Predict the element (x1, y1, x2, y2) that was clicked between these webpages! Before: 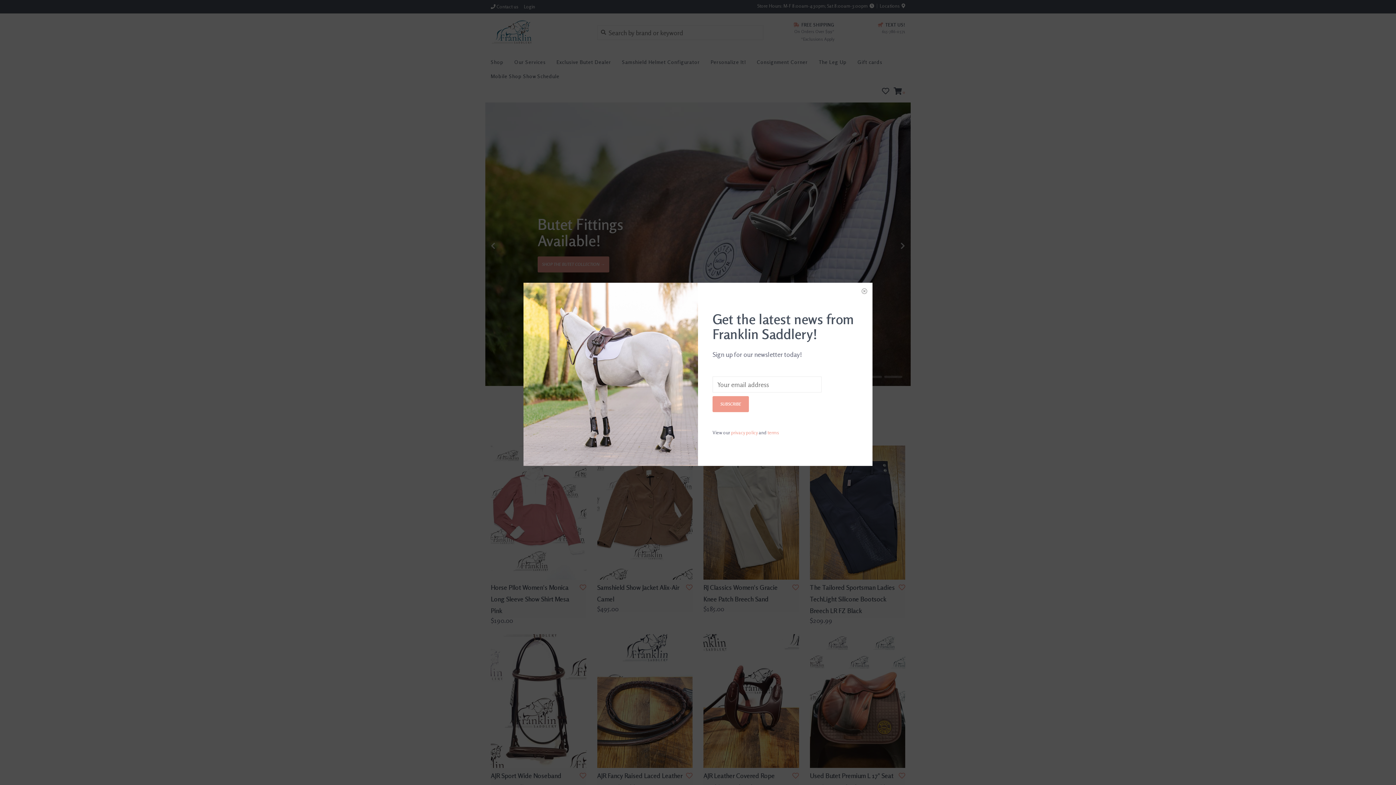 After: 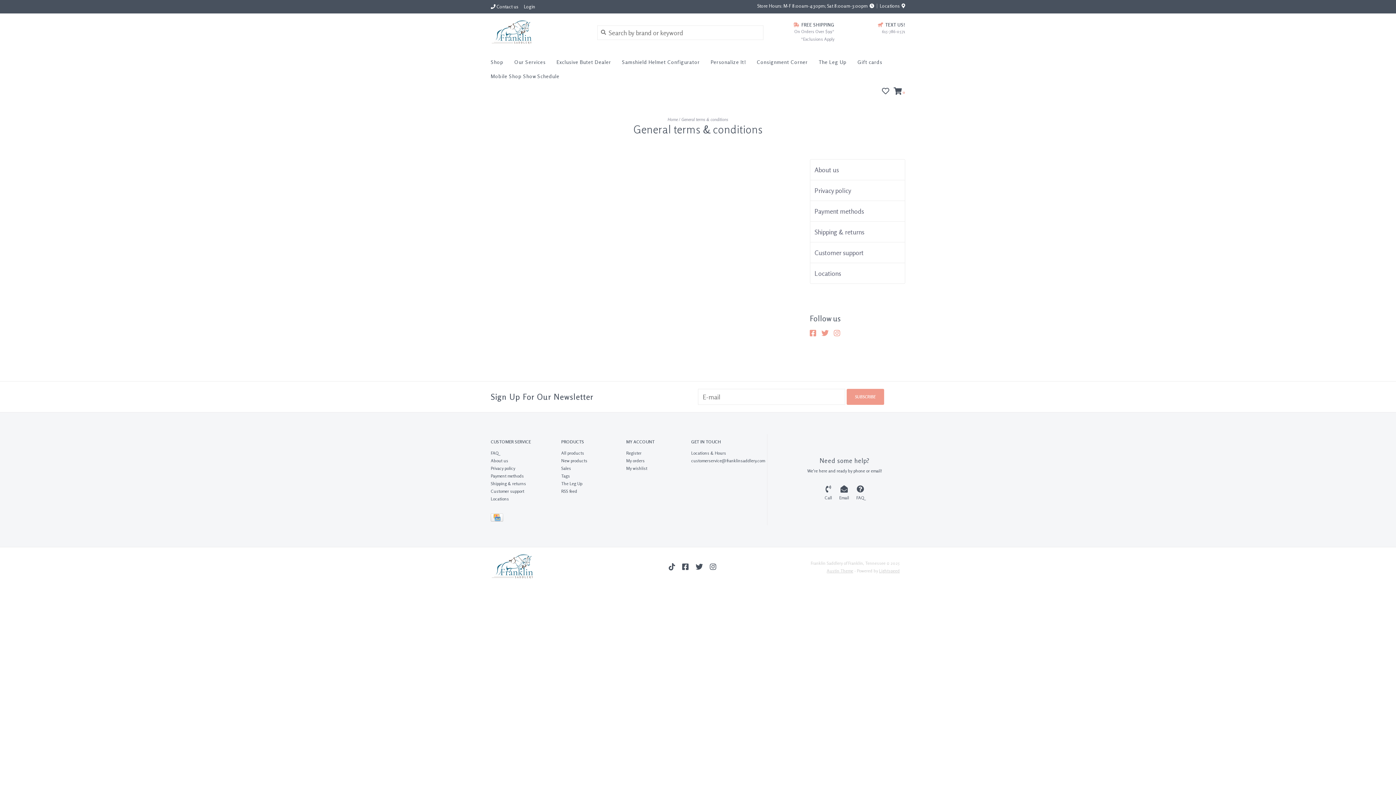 Action: label: terms bbox: (767, 429, 779, 435)